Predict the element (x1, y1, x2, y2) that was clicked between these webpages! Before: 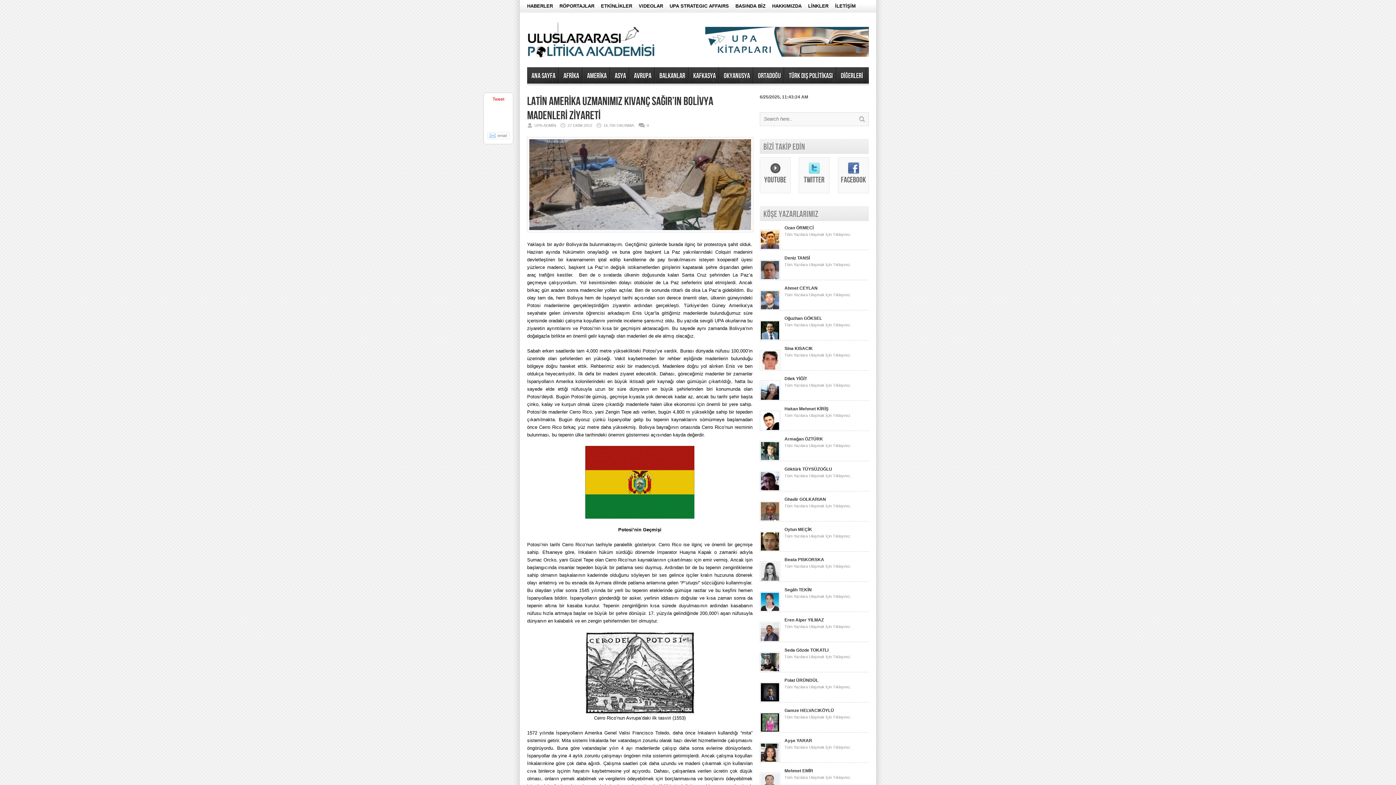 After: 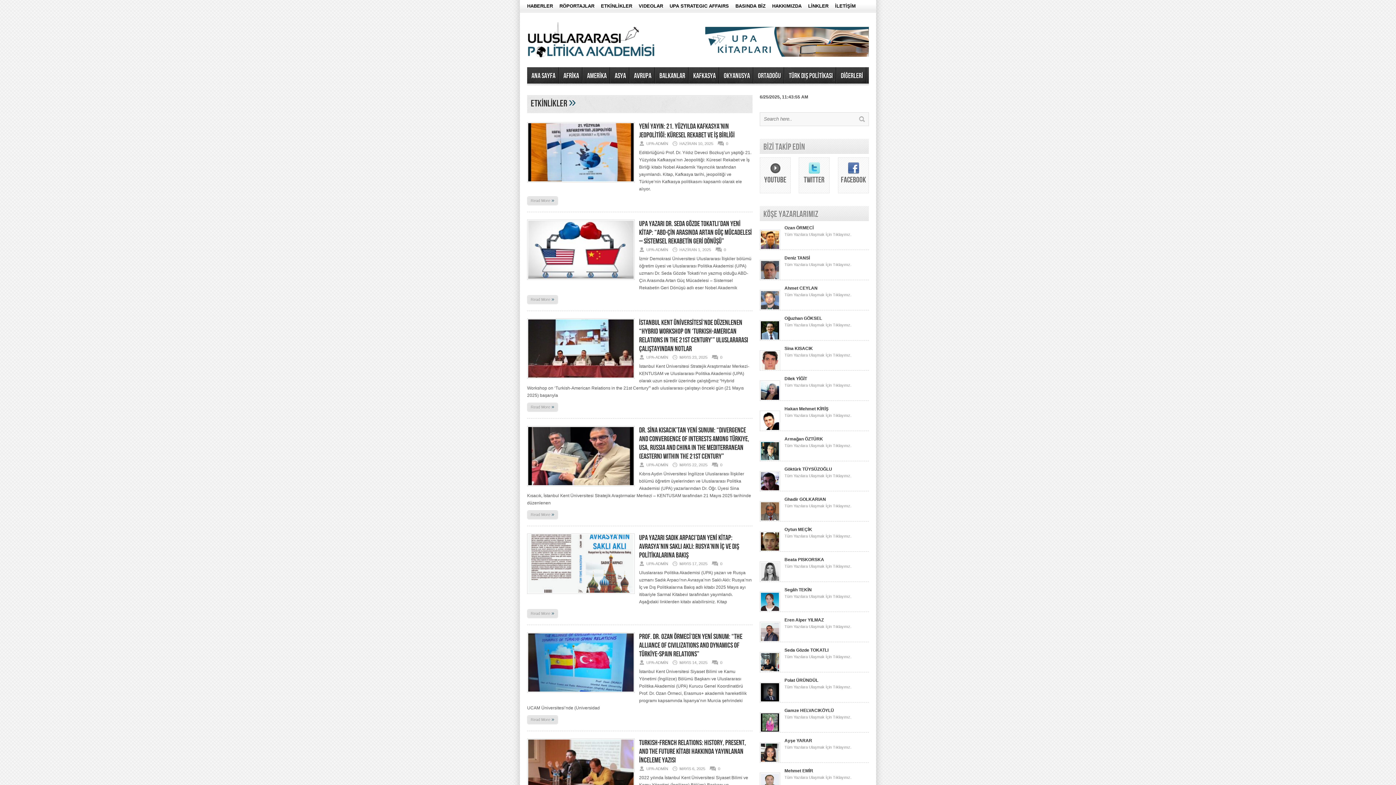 Action: label: ETKİNLİKLER bbox: (601, 0, 632, 12)